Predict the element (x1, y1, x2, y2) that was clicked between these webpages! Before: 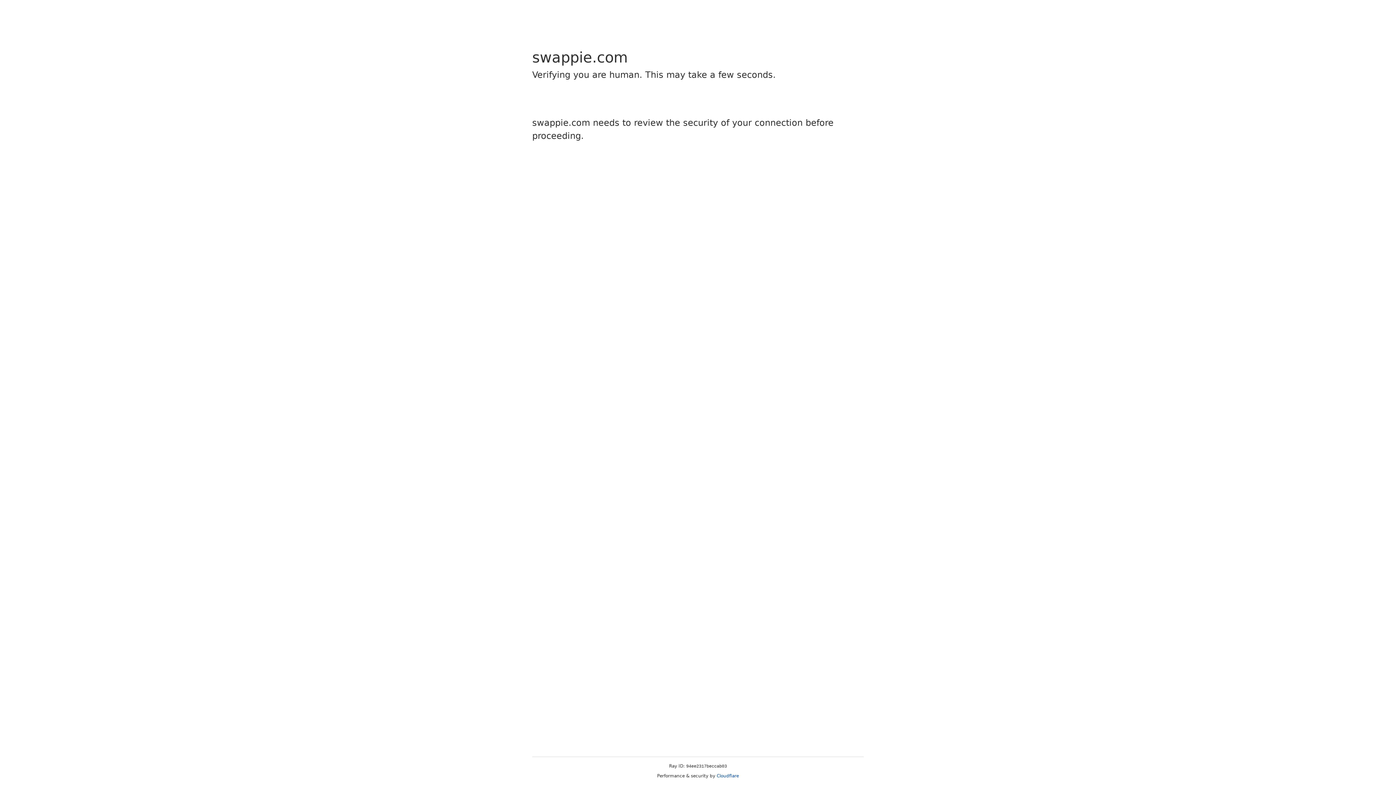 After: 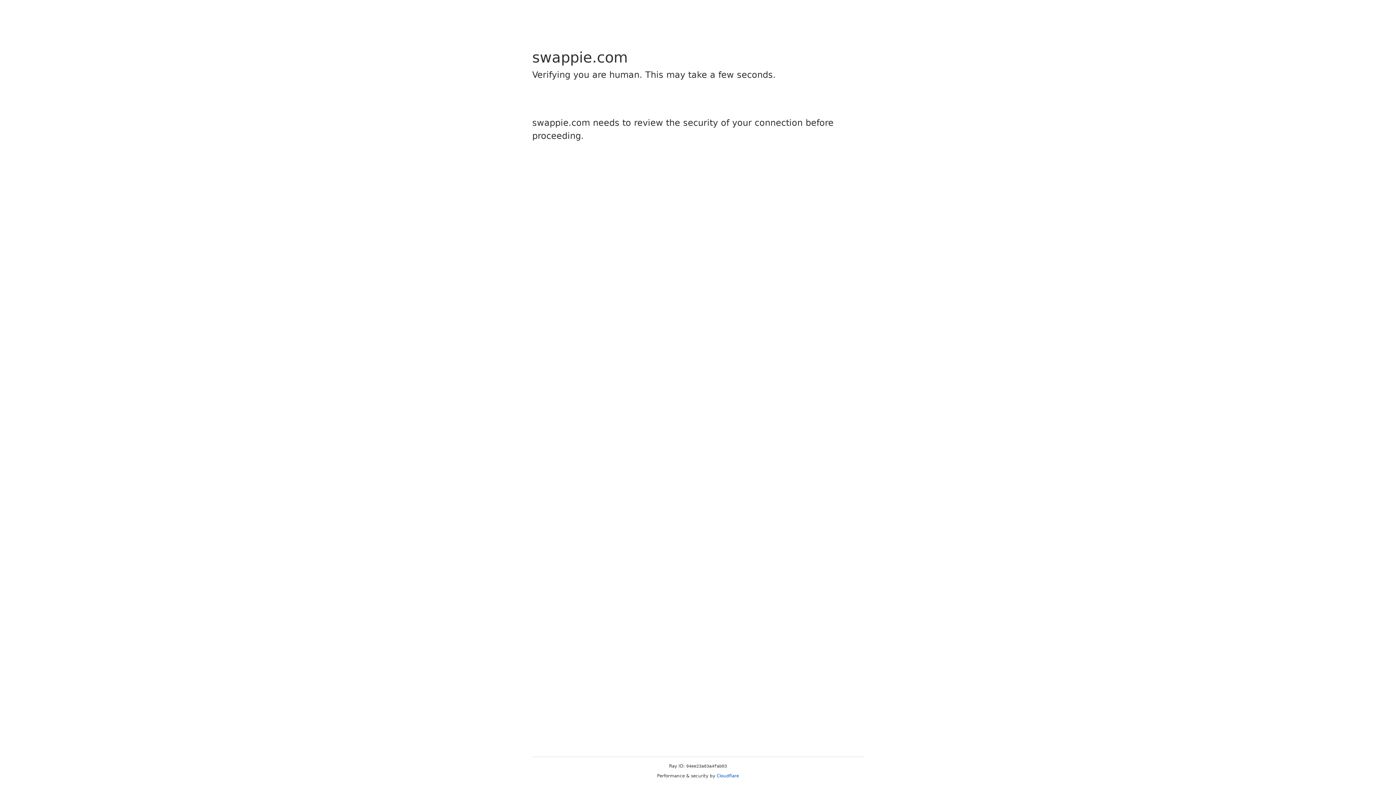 Action: label: Cloudflare bbox: (716, 773, 739, 778)